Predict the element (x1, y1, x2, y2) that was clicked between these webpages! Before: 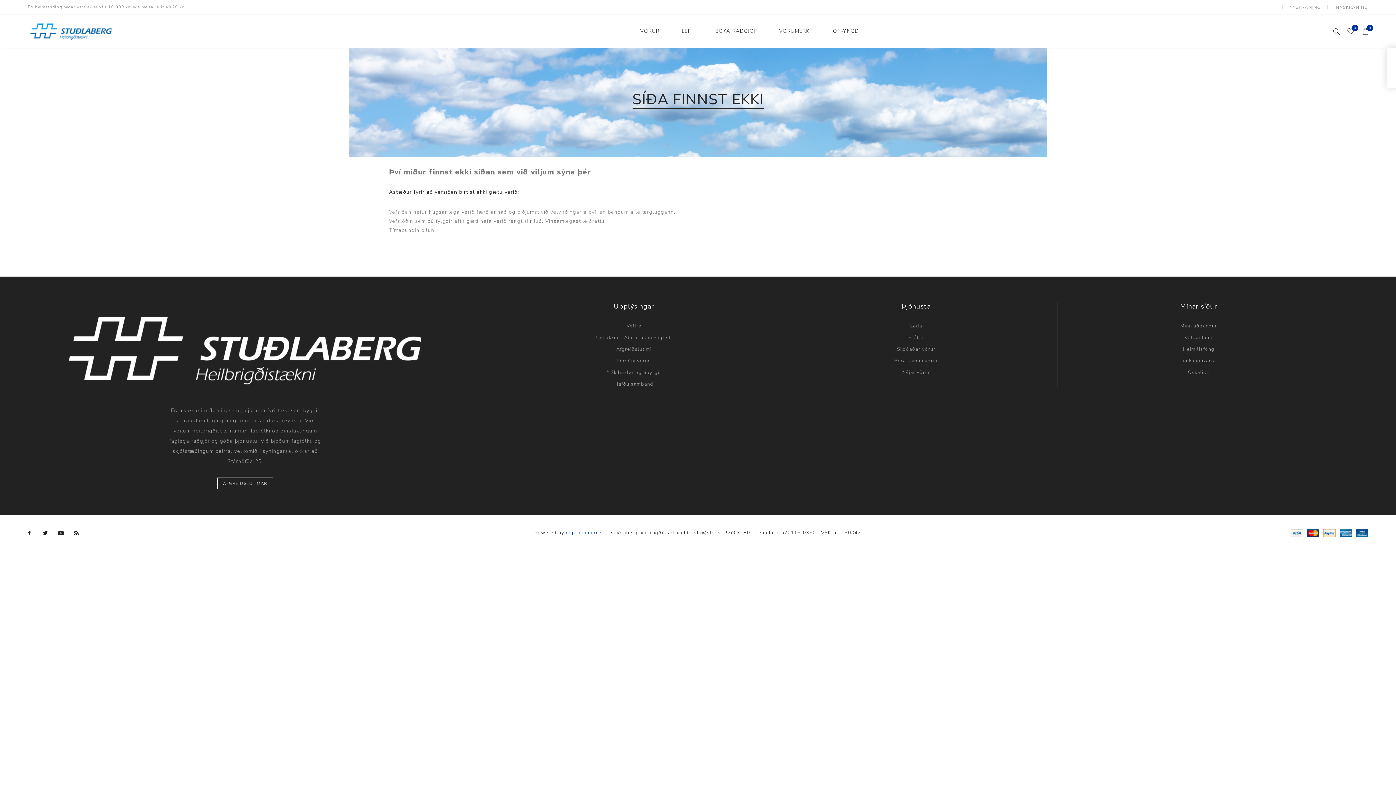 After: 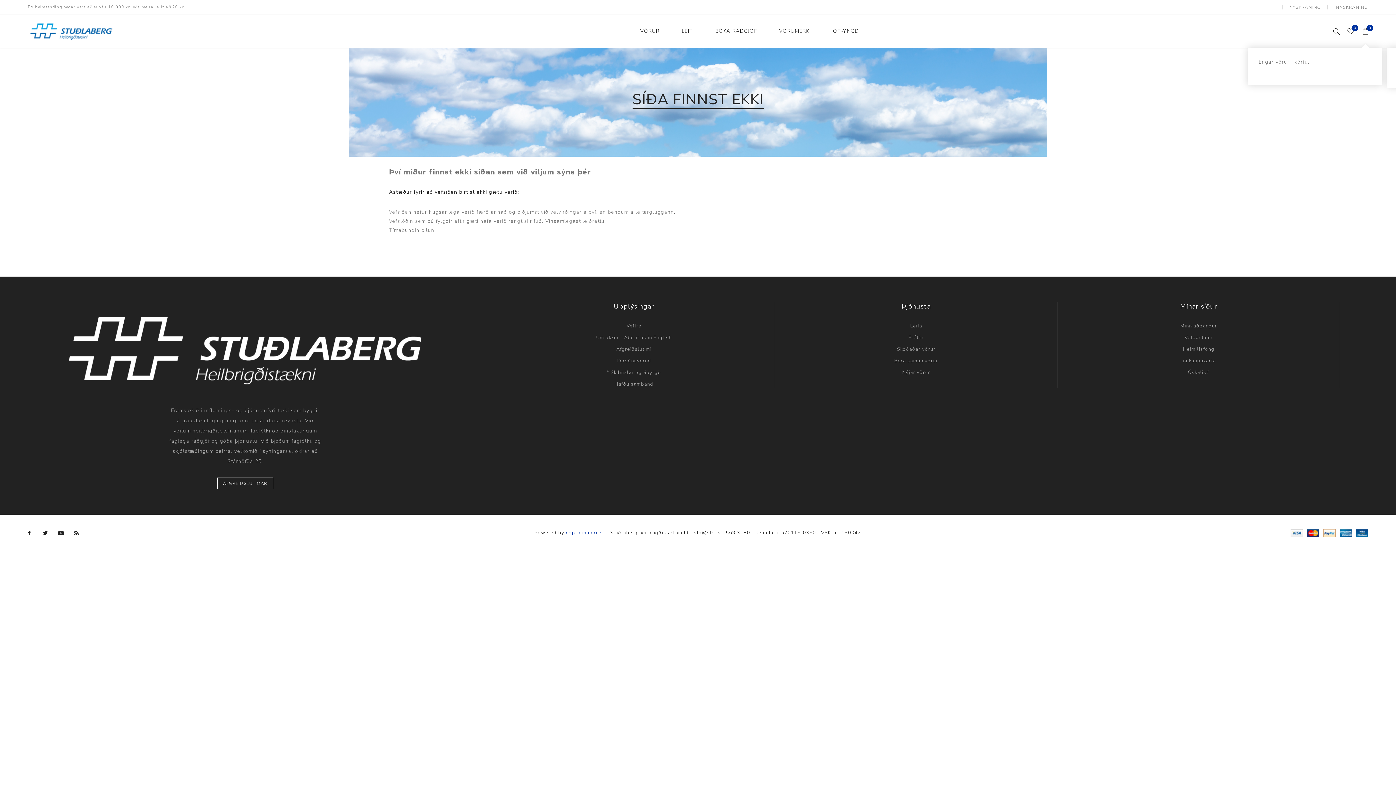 Action: label: 0 bbox: (1358, 22, 1373, 40)